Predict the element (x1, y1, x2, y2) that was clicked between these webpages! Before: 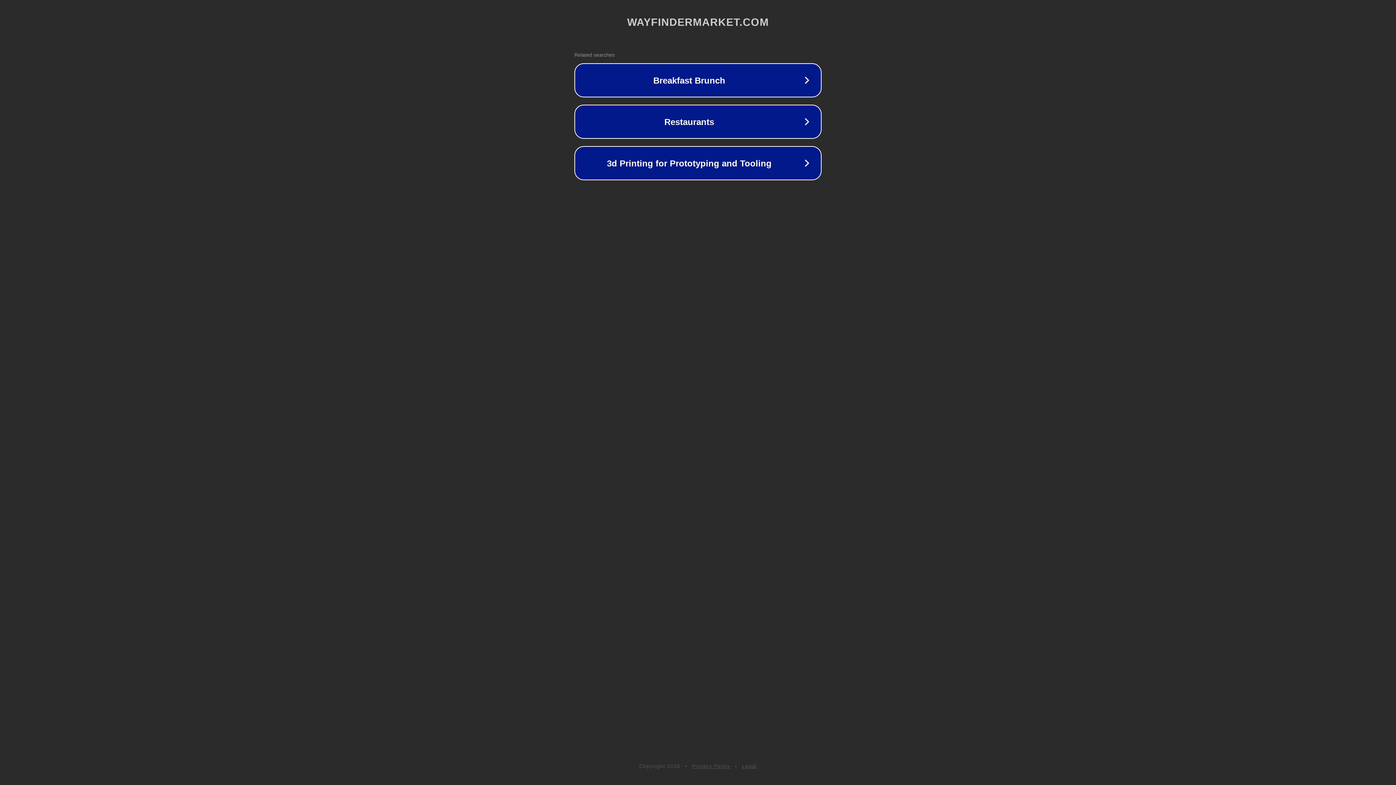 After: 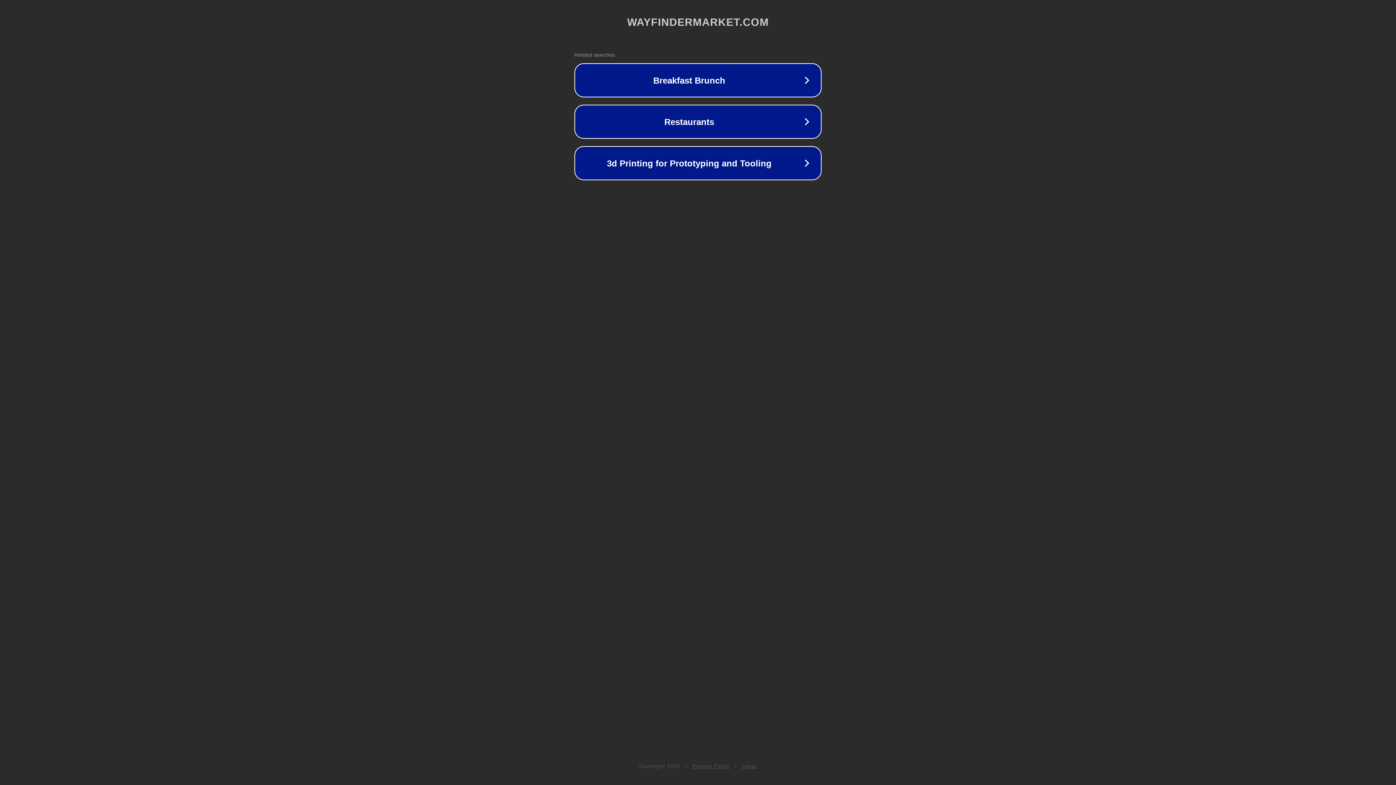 Action: bbox: (742, 763, 757, 769) label: Legal